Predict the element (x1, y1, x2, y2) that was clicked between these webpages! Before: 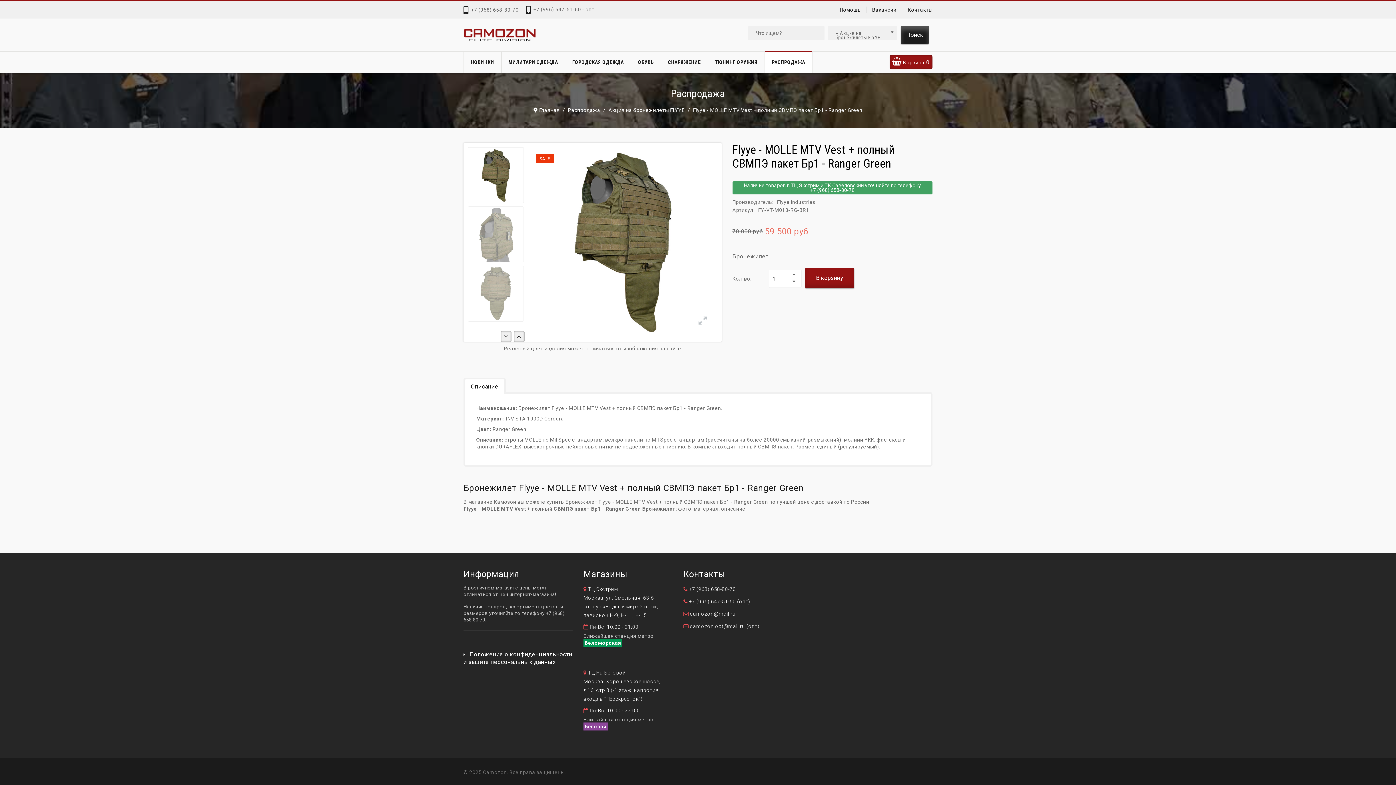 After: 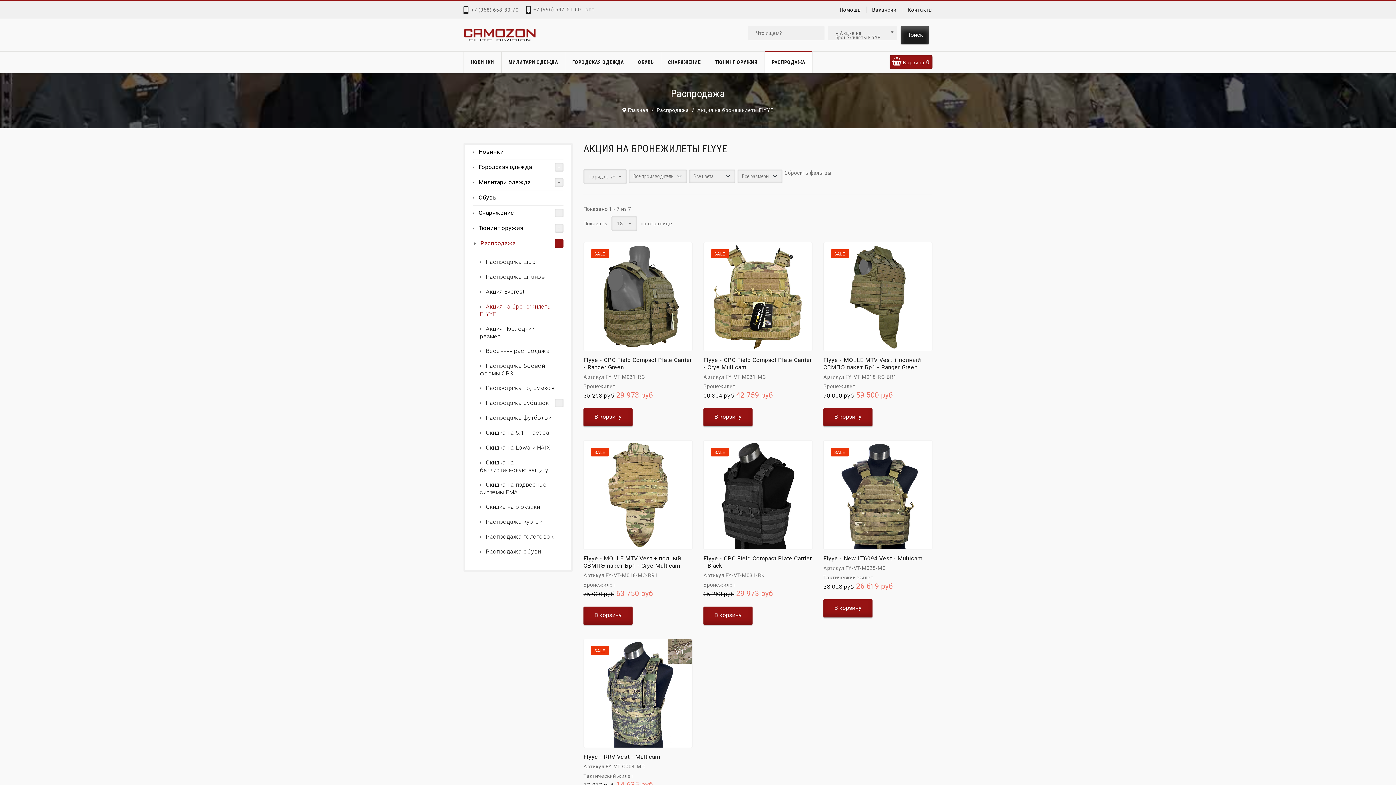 Action: bbox: (608, 107, 685, 113) label: Акция на бронежилеты FLYYE